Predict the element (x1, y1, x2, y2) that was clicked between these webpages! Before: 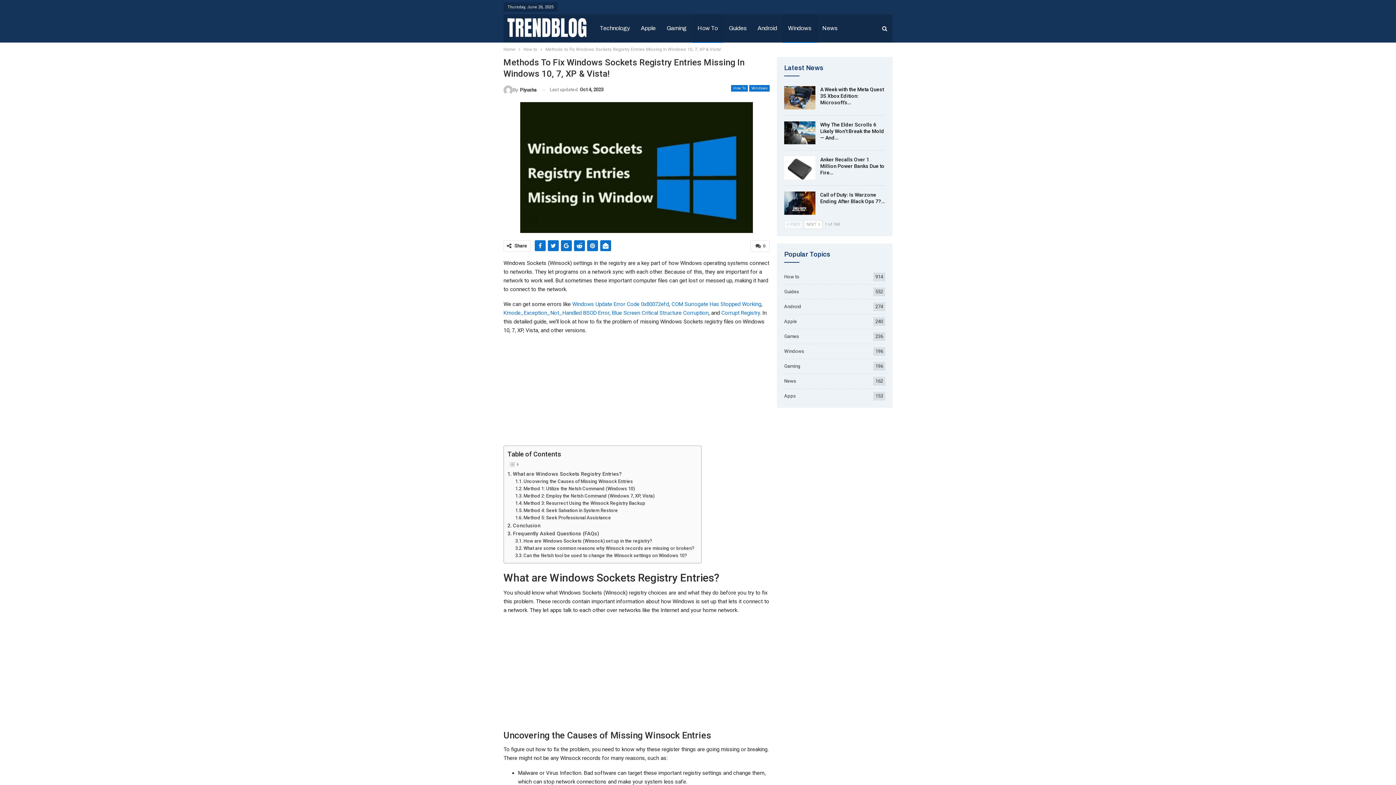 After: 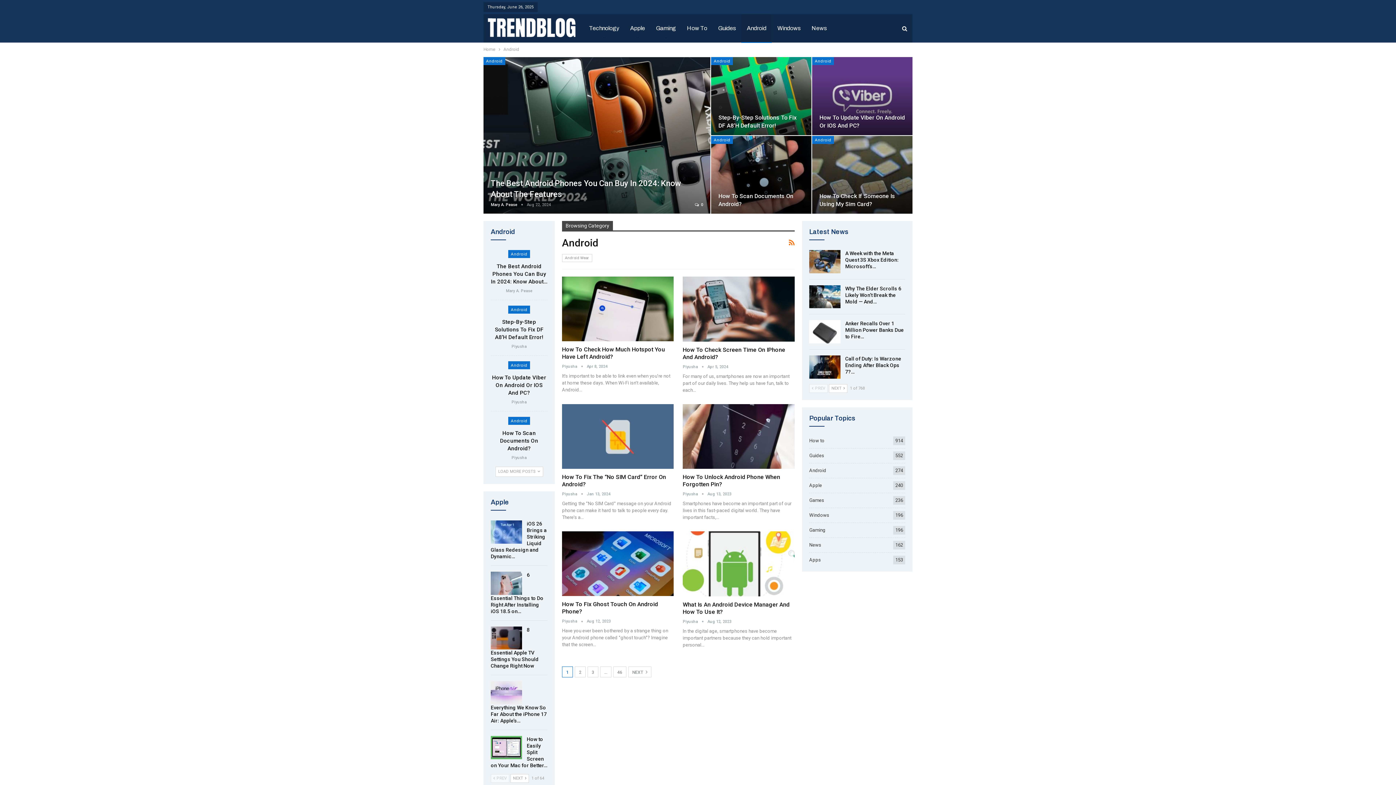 Action: label: Android
274 bbox: (784, 303, 801, 309)